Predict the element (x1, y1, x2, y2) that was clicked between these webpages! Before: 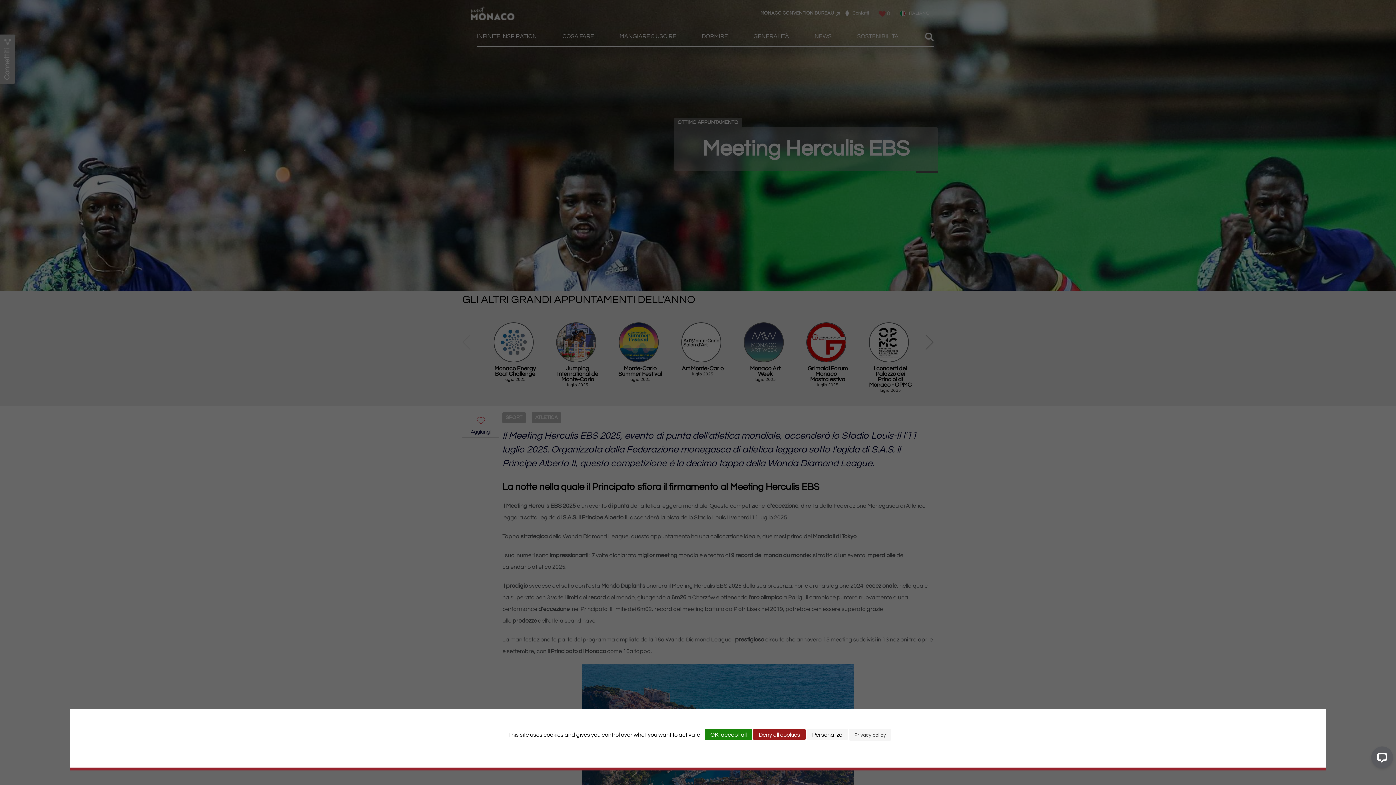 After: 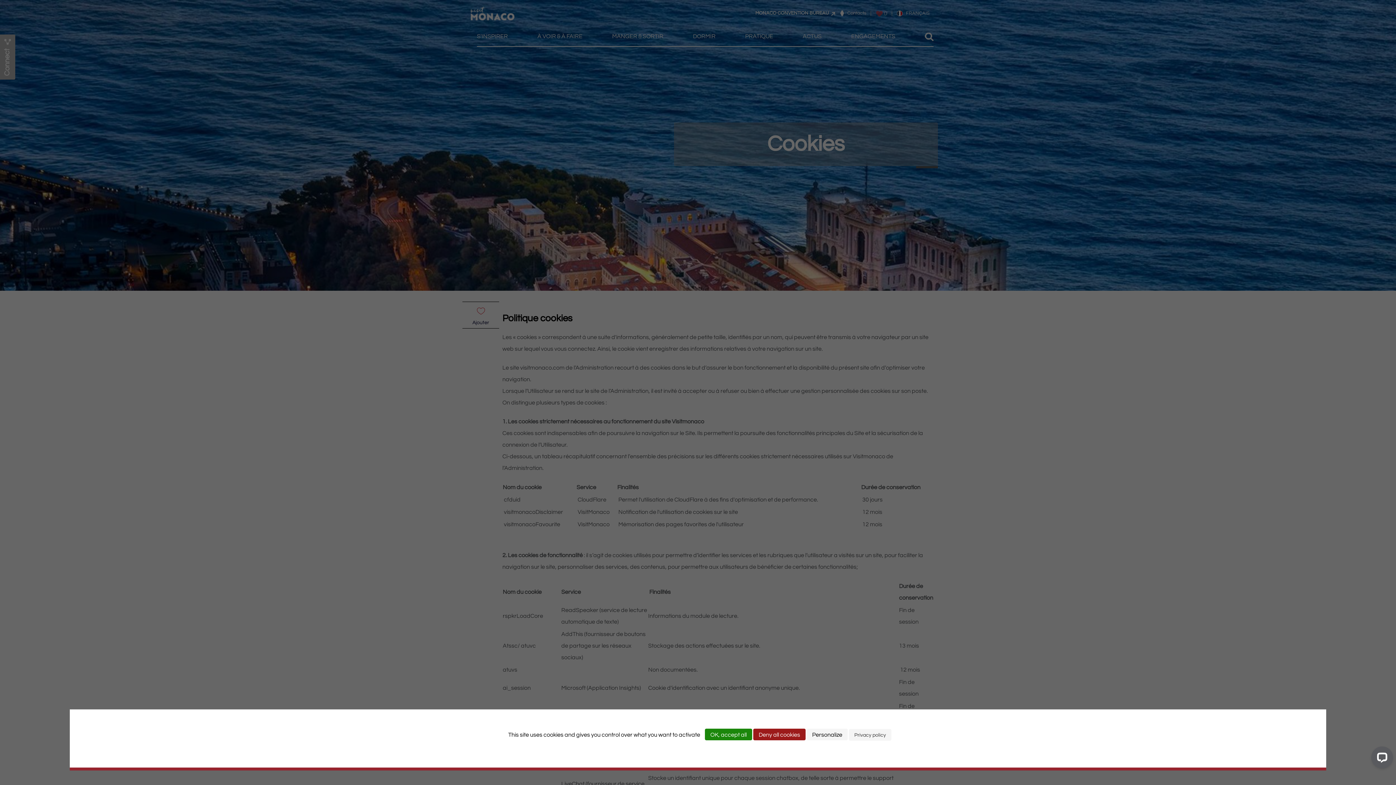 Action: bbox: (849, 729, 891, 741) label: Privacy policy